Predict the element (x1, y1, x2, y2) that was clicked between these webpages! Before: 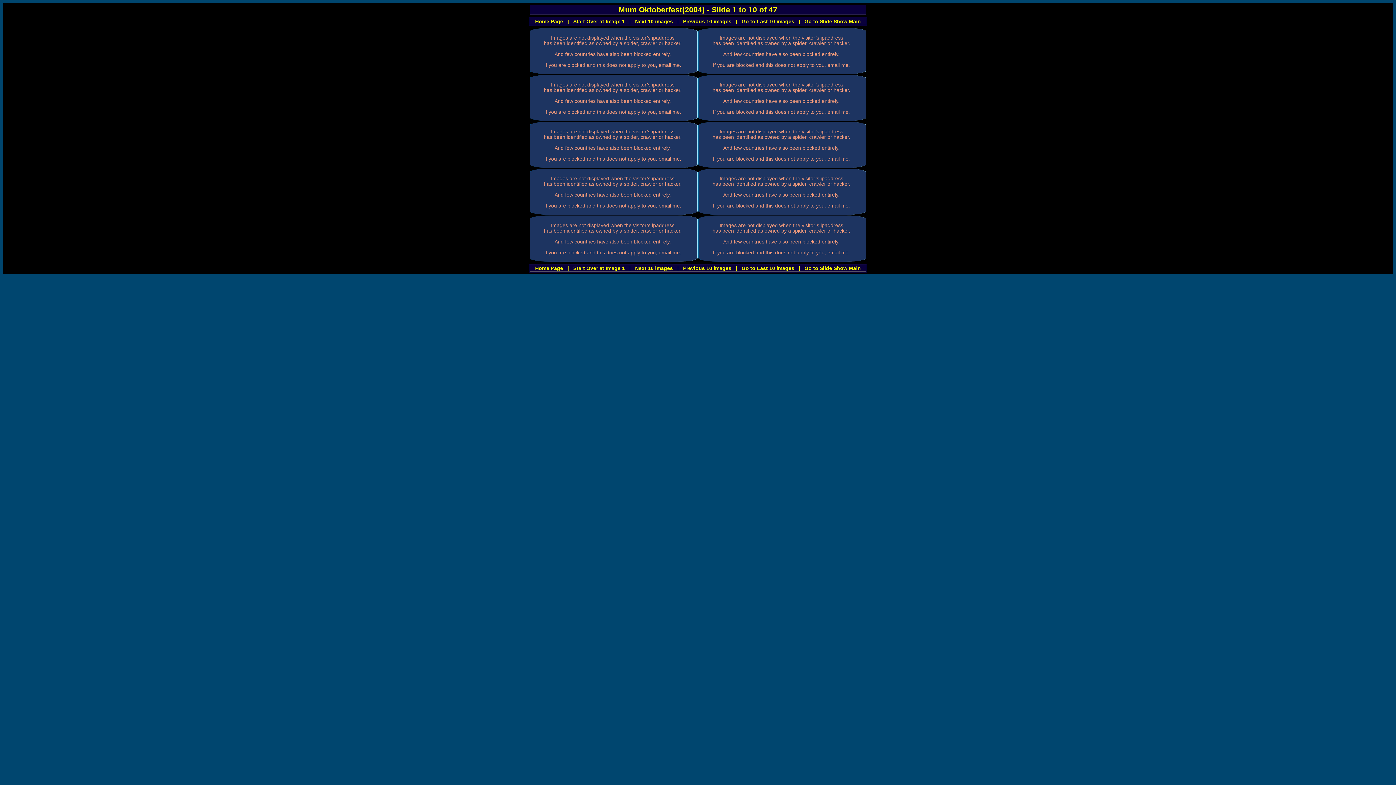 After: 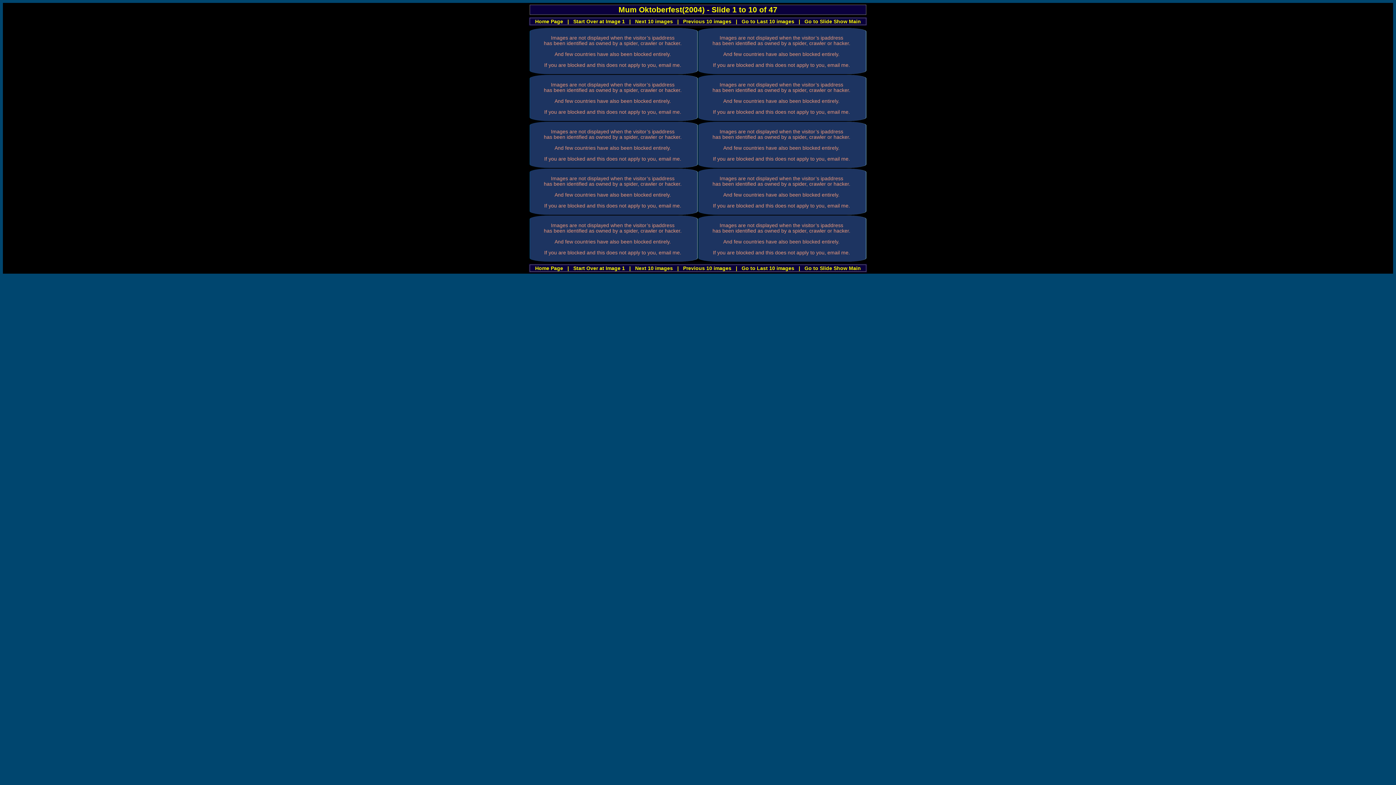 Action: label: Start Over at Image 1 bbox: (573, 265, 625, 271)